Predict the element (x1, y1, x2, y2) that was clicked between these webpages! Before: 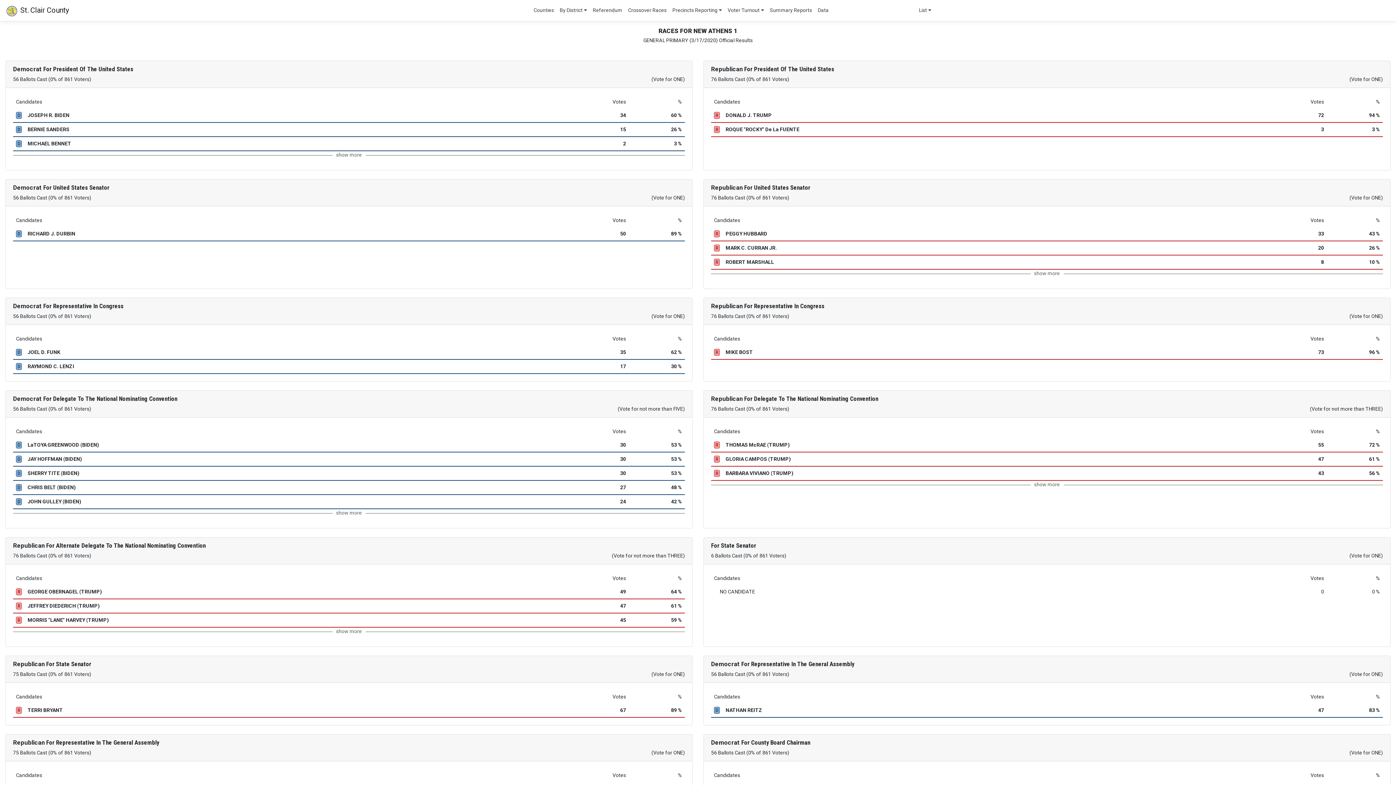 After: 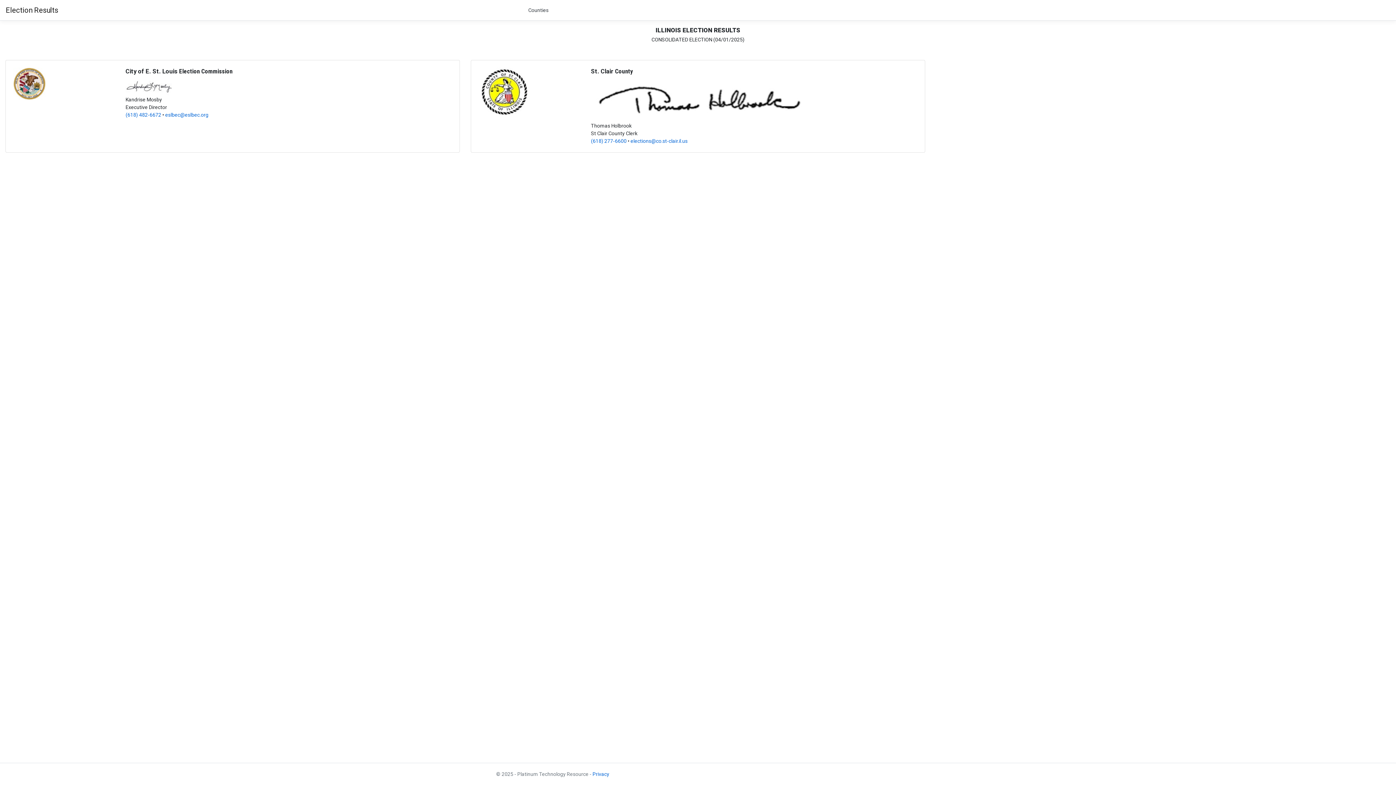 Action: label:  St. Clair County bbox: (5, 2, 68, 18)